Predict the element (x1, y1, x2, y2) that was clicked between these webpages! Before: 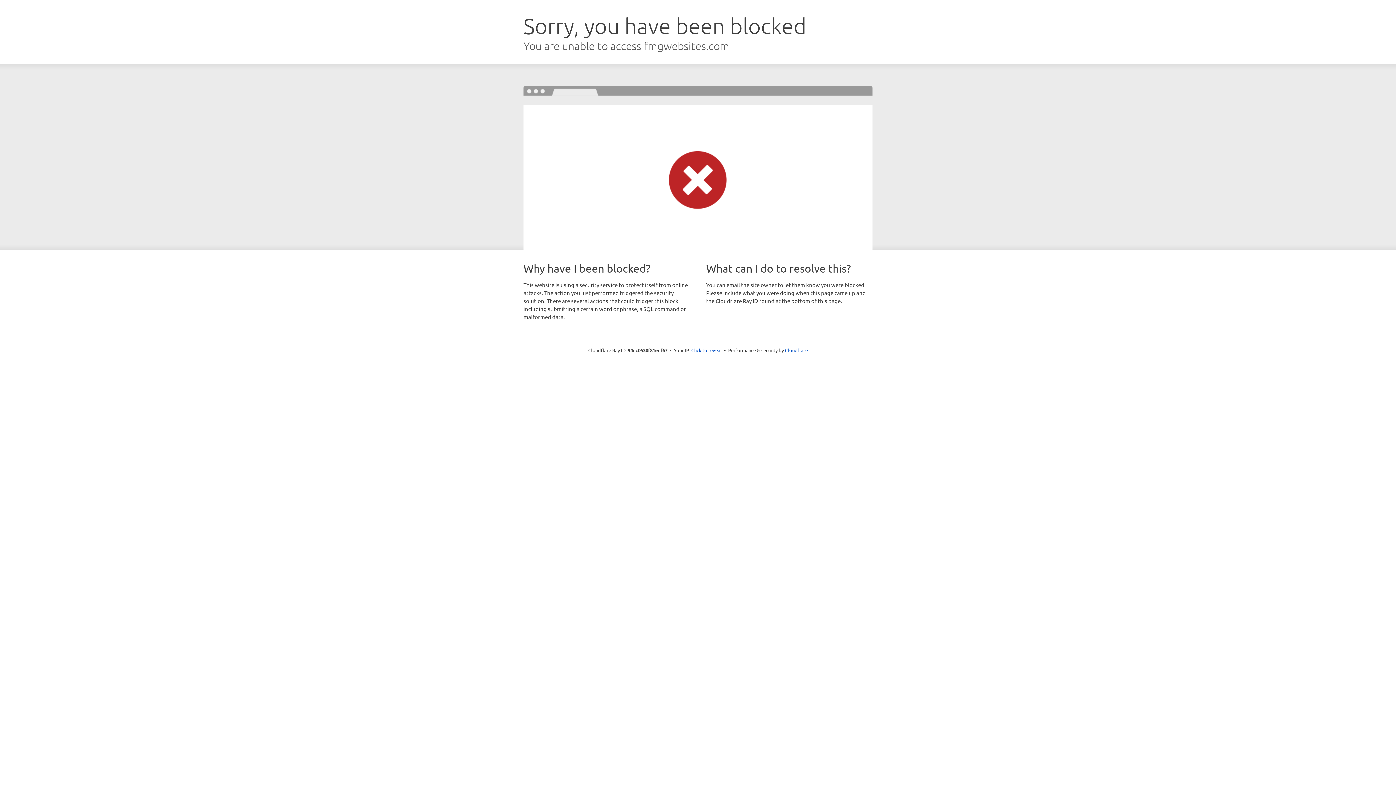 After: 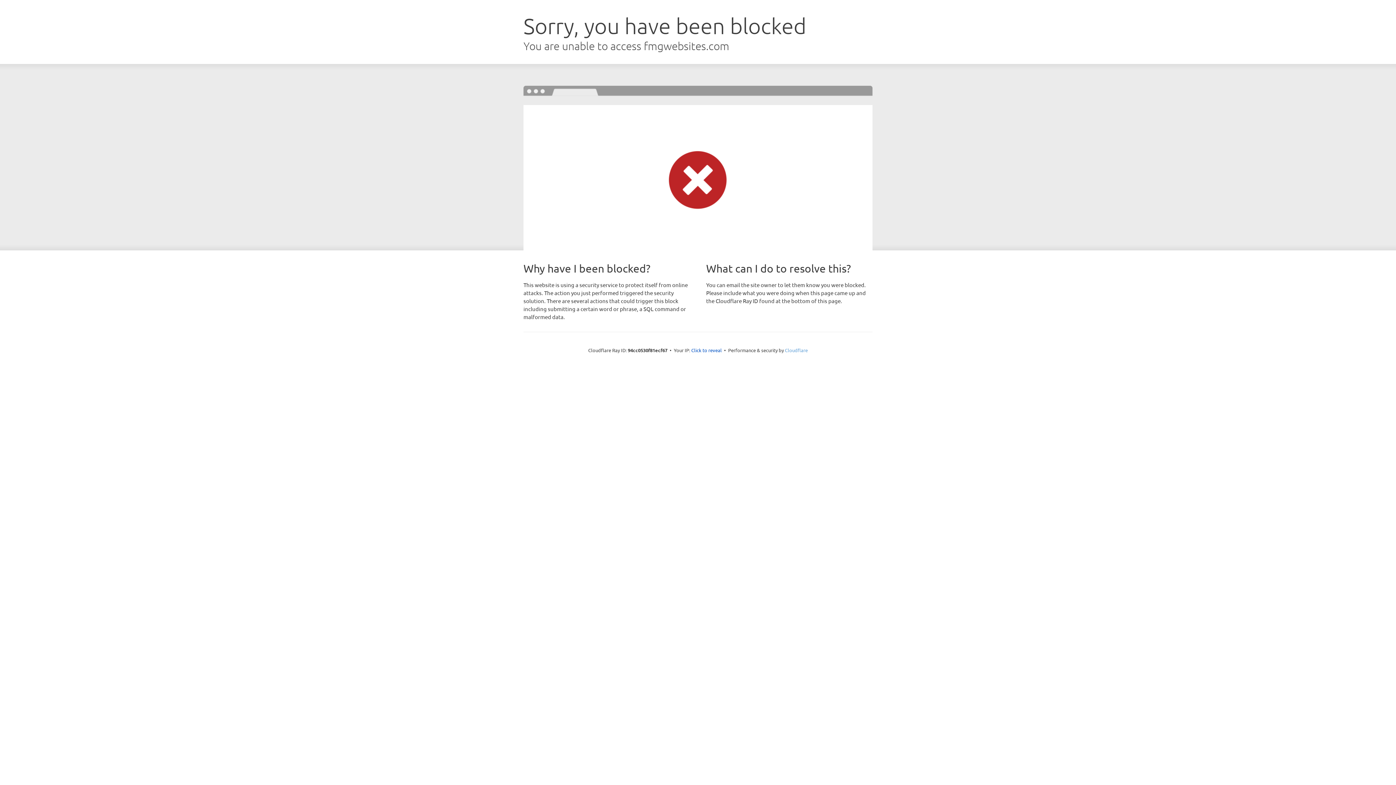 Action: label: Cloudflare bbox: (785, 347, 808, 353)